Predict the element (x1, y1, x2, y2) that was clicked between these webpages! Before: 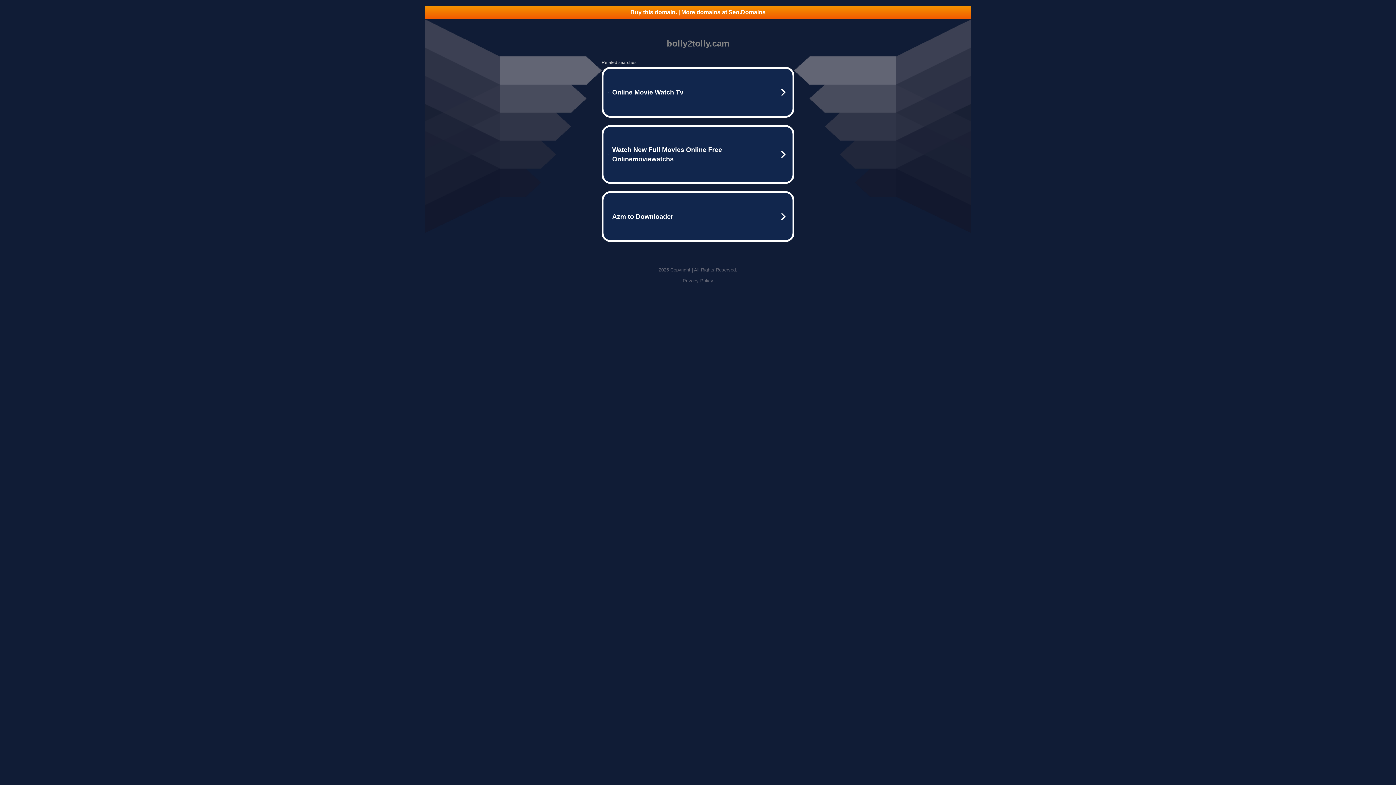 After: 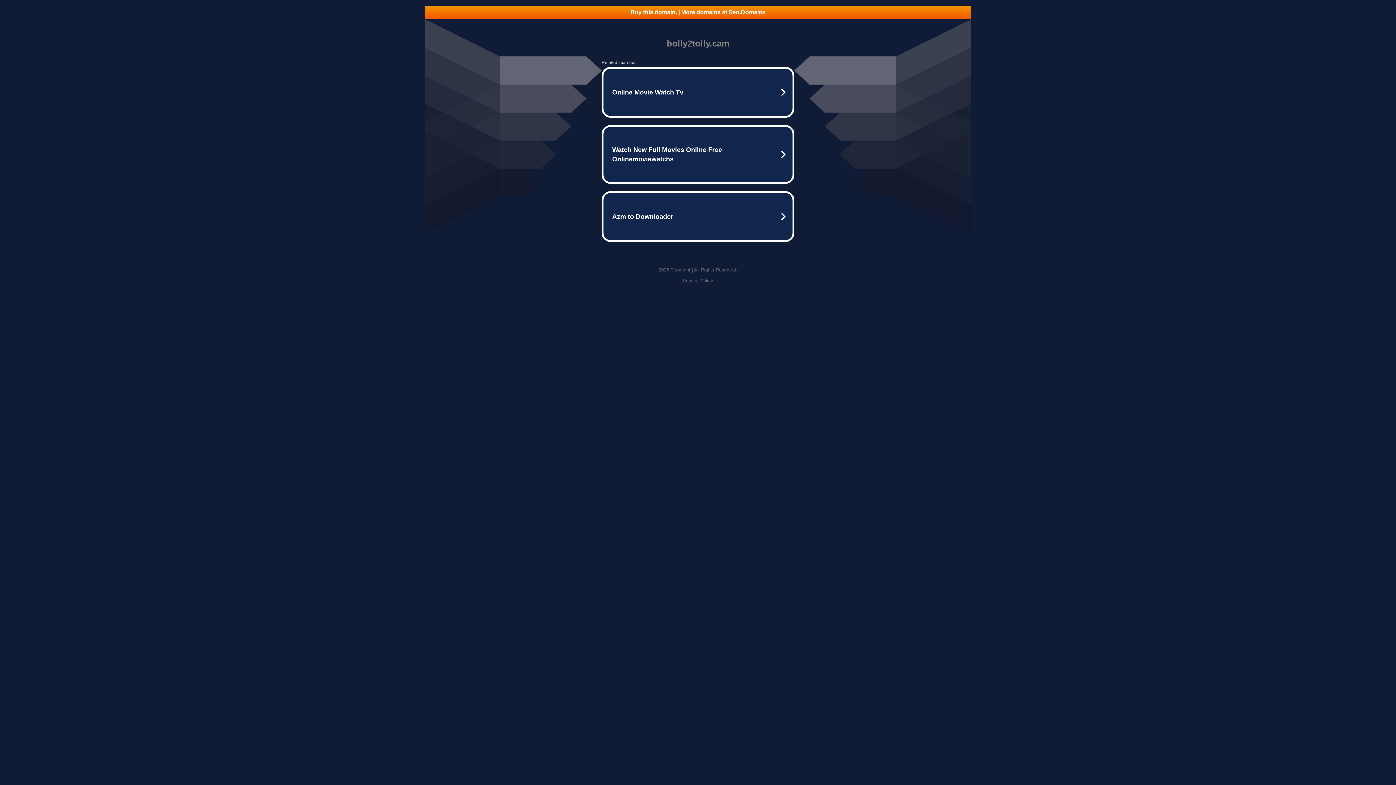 Action: label: Buy this domain. | More domains at Seo.Domains bbox: (425, 5, 970, 18)